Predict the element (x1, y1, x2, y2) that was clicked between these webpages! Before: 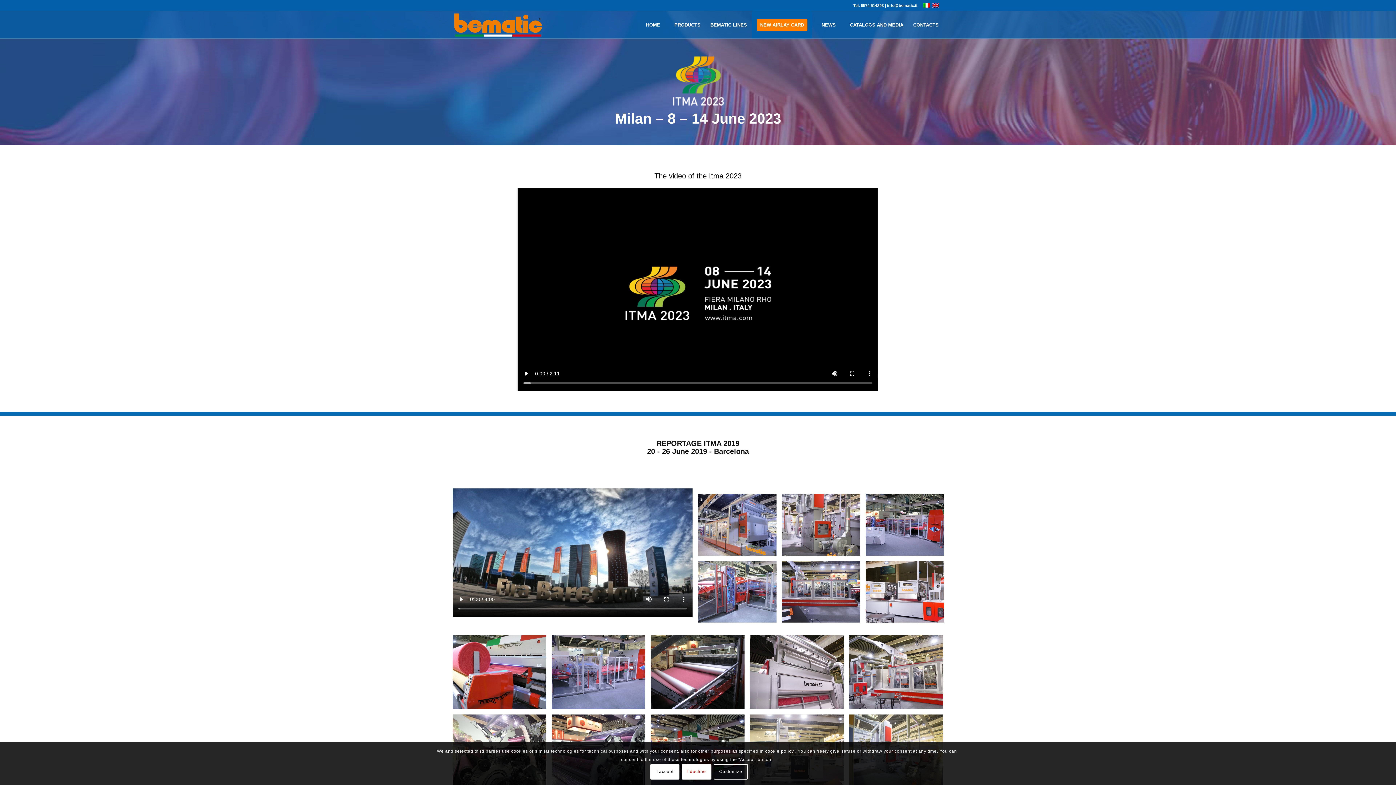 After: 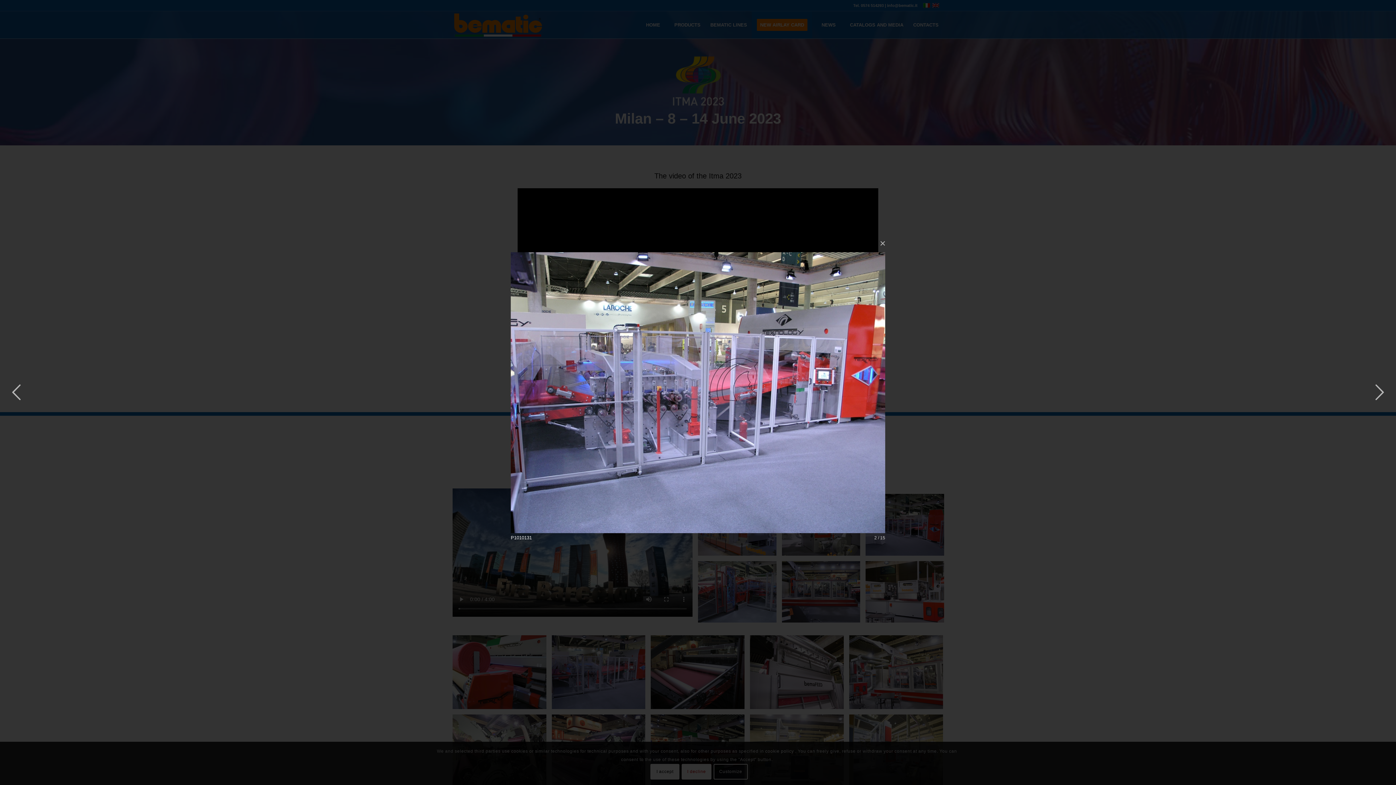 Action: bbox: (551, 635, 651, 714) label: image P1010131